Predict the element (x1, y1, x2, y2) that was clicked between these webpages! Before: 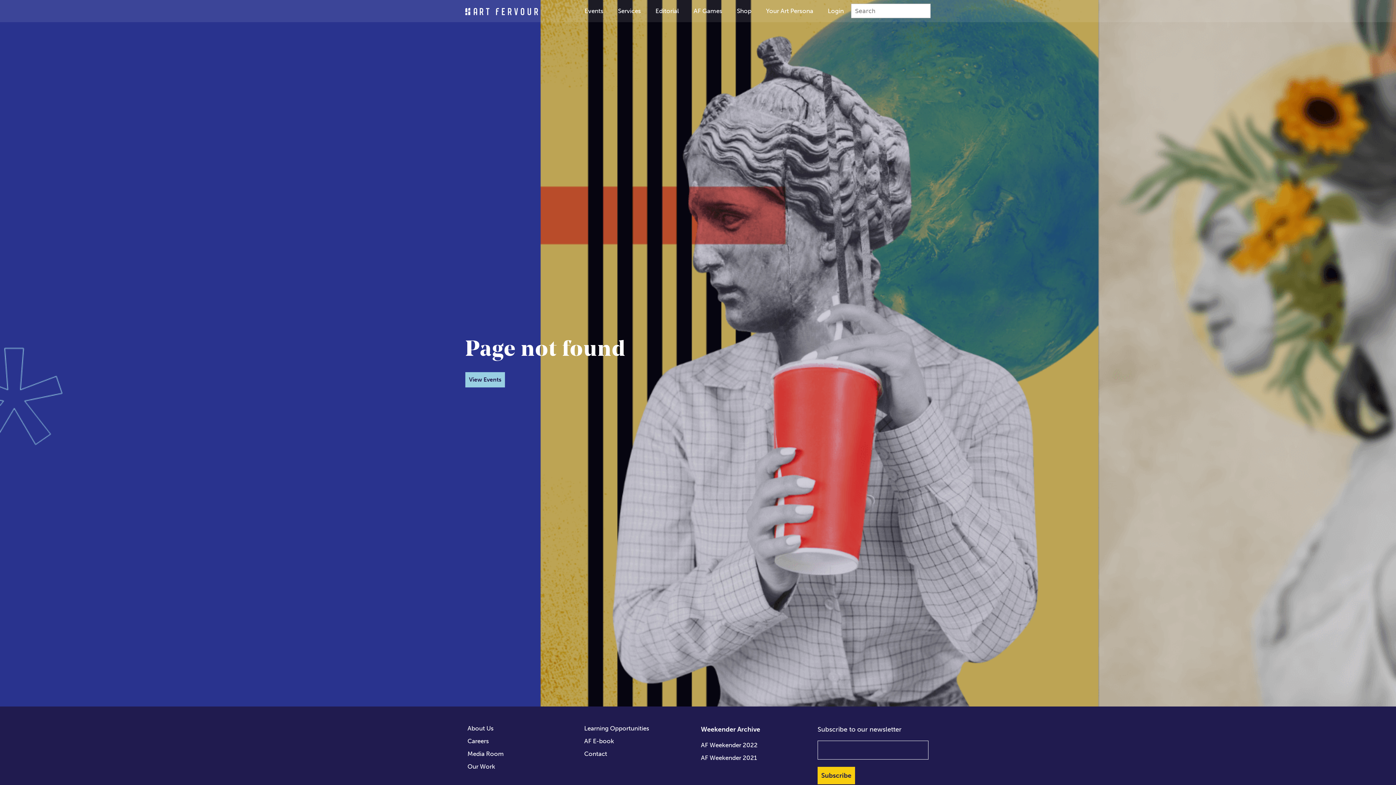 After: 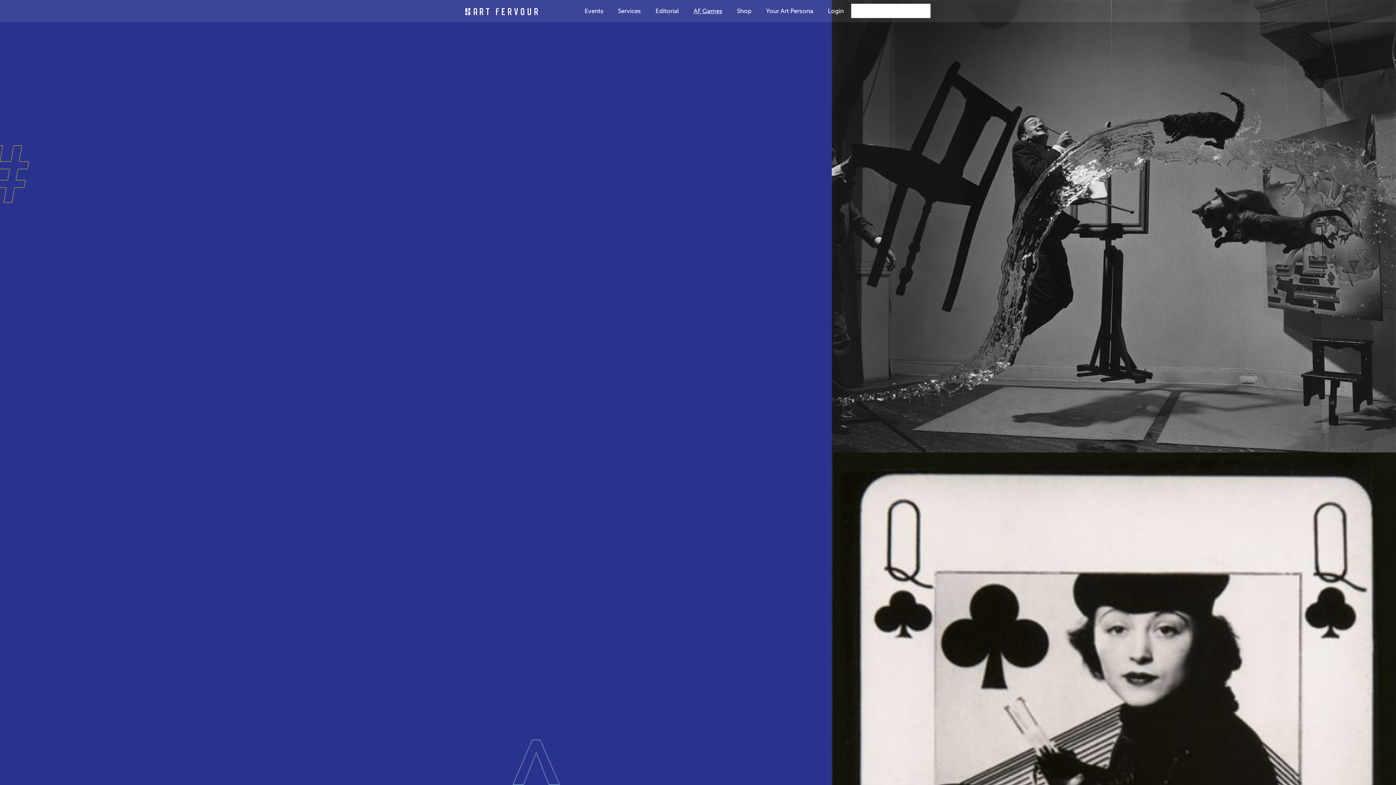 Action: bbox: (686, 0, 729, 21) label: AF Games